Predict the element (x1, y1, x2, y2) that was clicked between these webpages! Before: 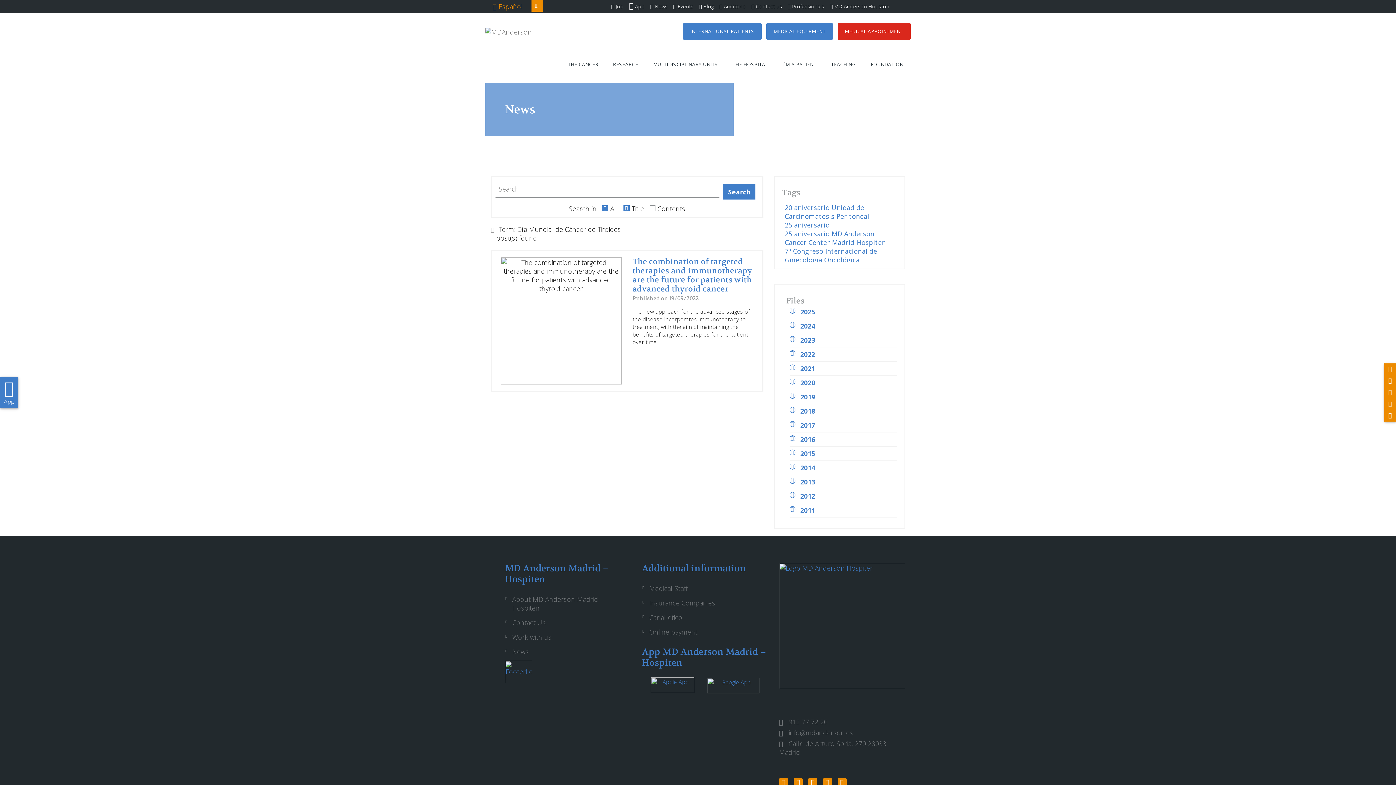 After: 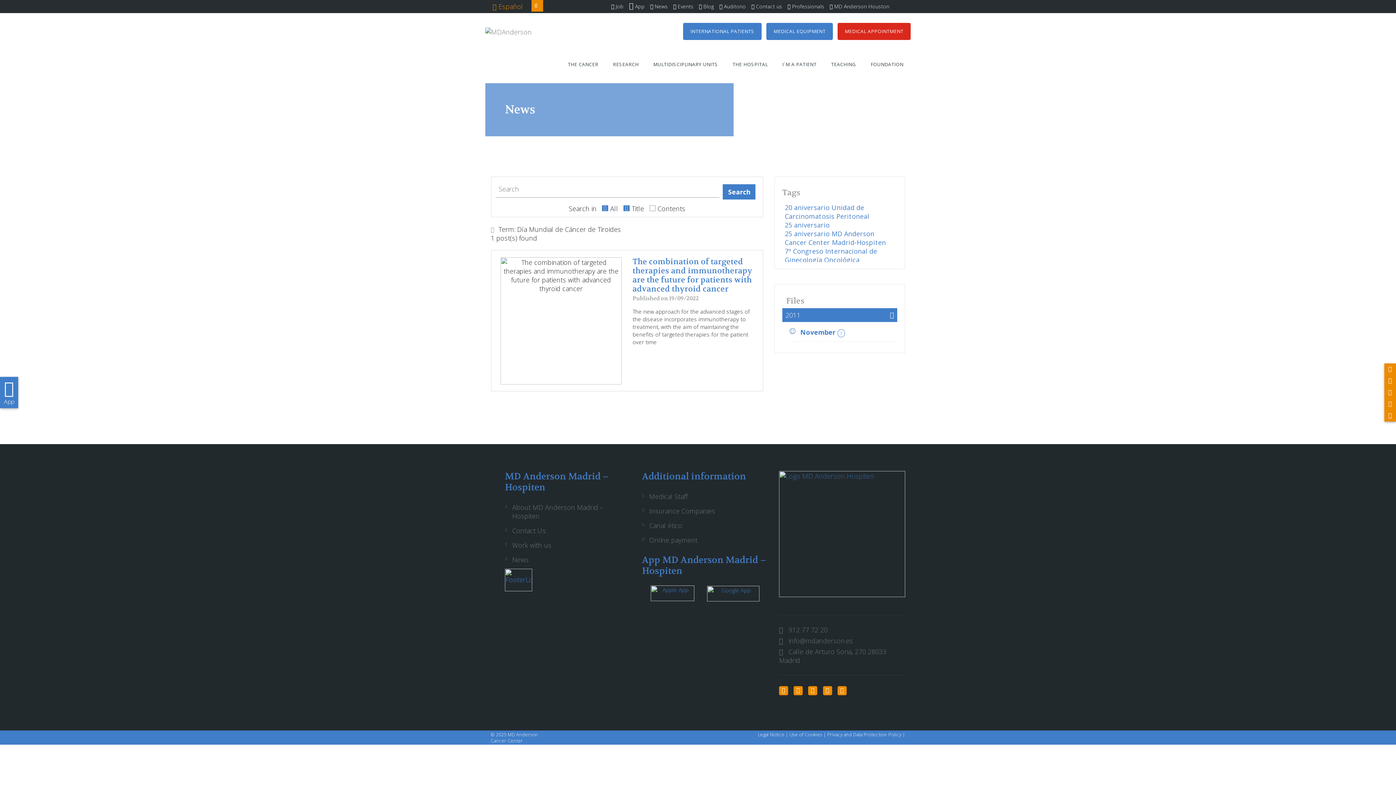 Action: label: 2011 bbox: (789, 503, 815, 517)